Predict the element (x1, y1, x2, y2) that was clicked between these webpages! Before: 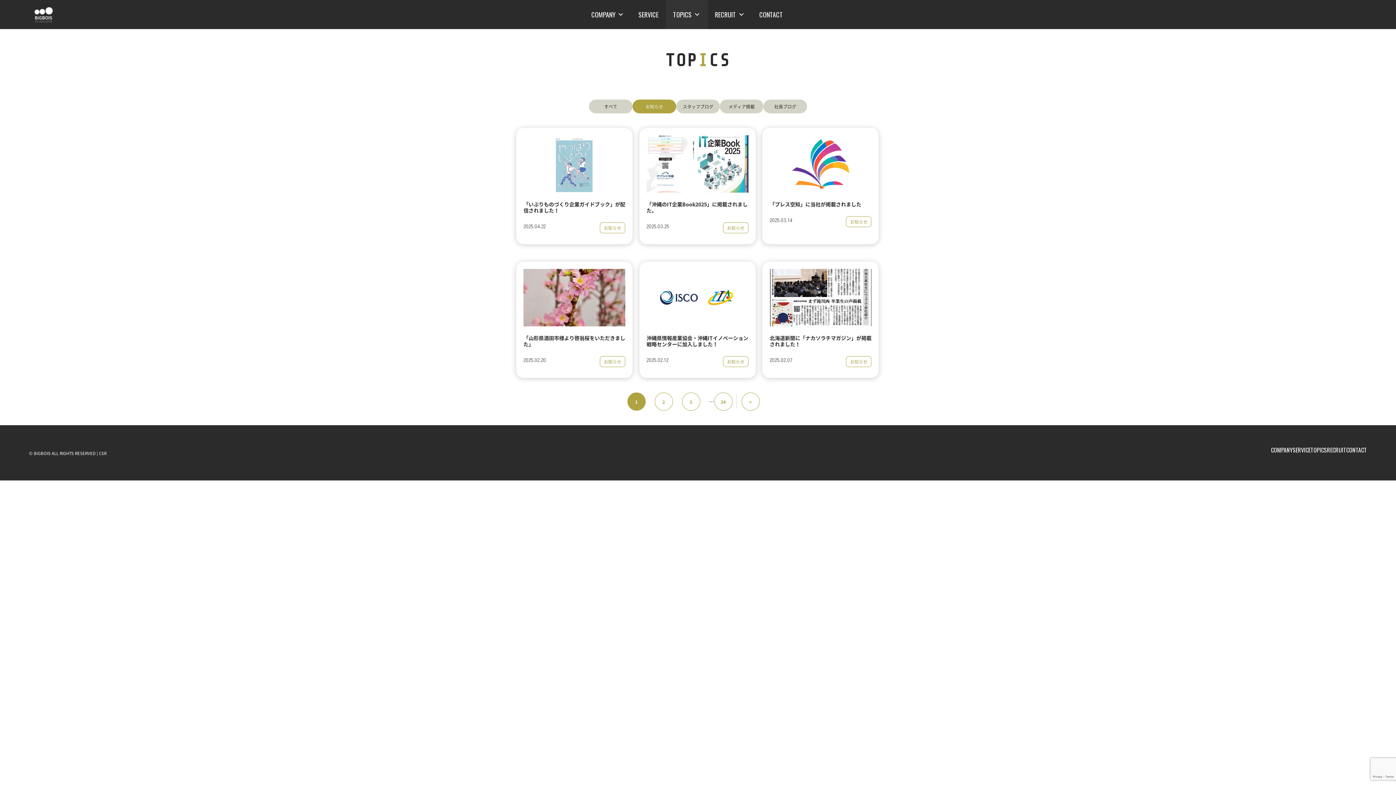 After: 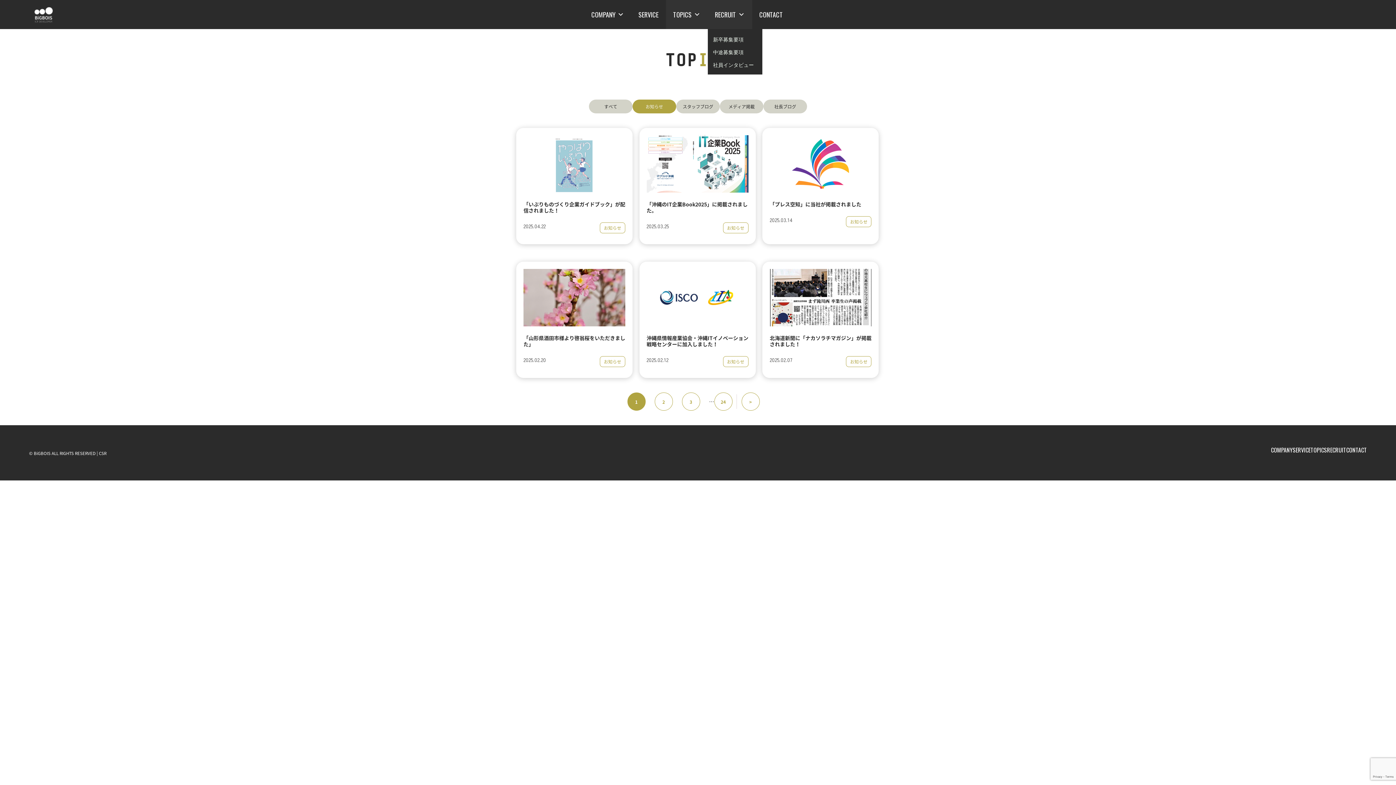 Action: label: RECRUIT bbox: (707, 0, 752, 29)